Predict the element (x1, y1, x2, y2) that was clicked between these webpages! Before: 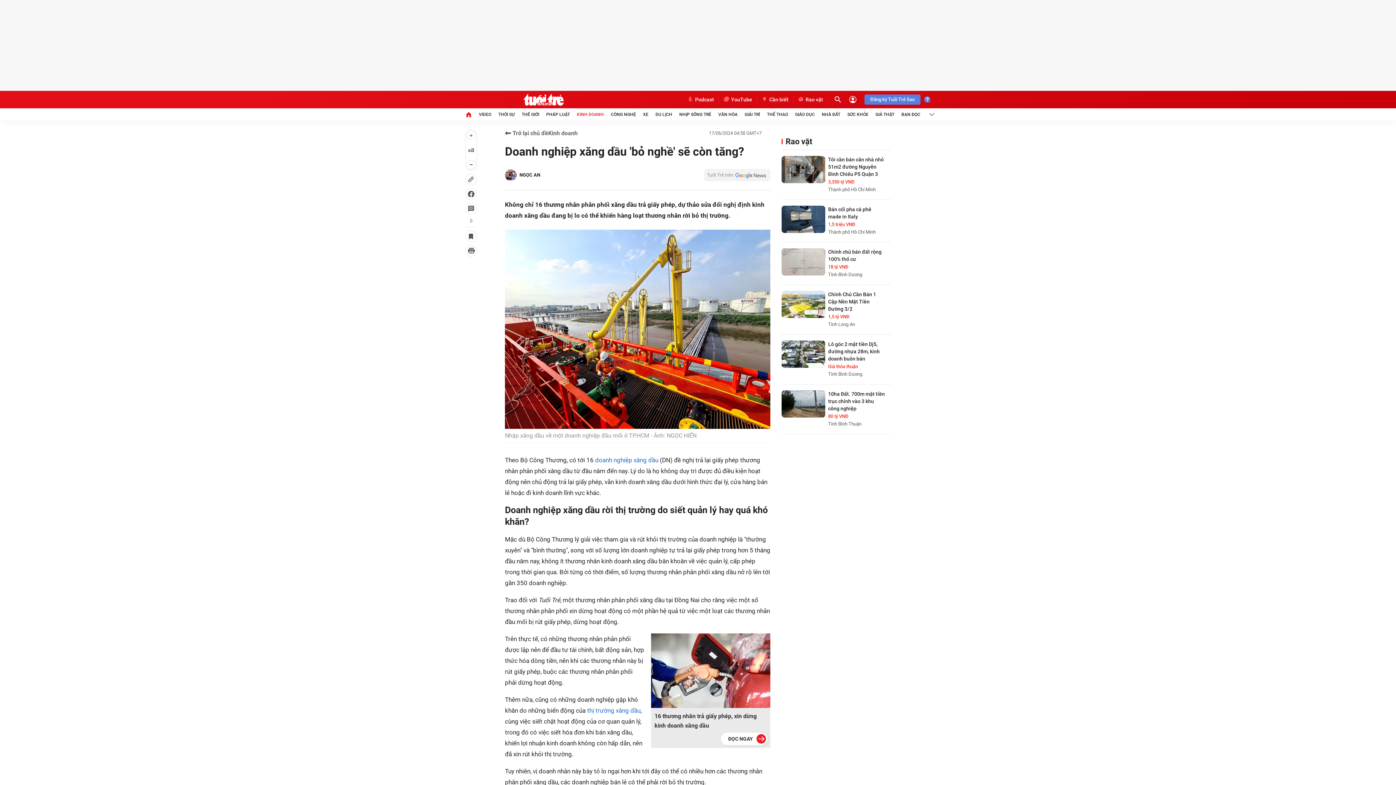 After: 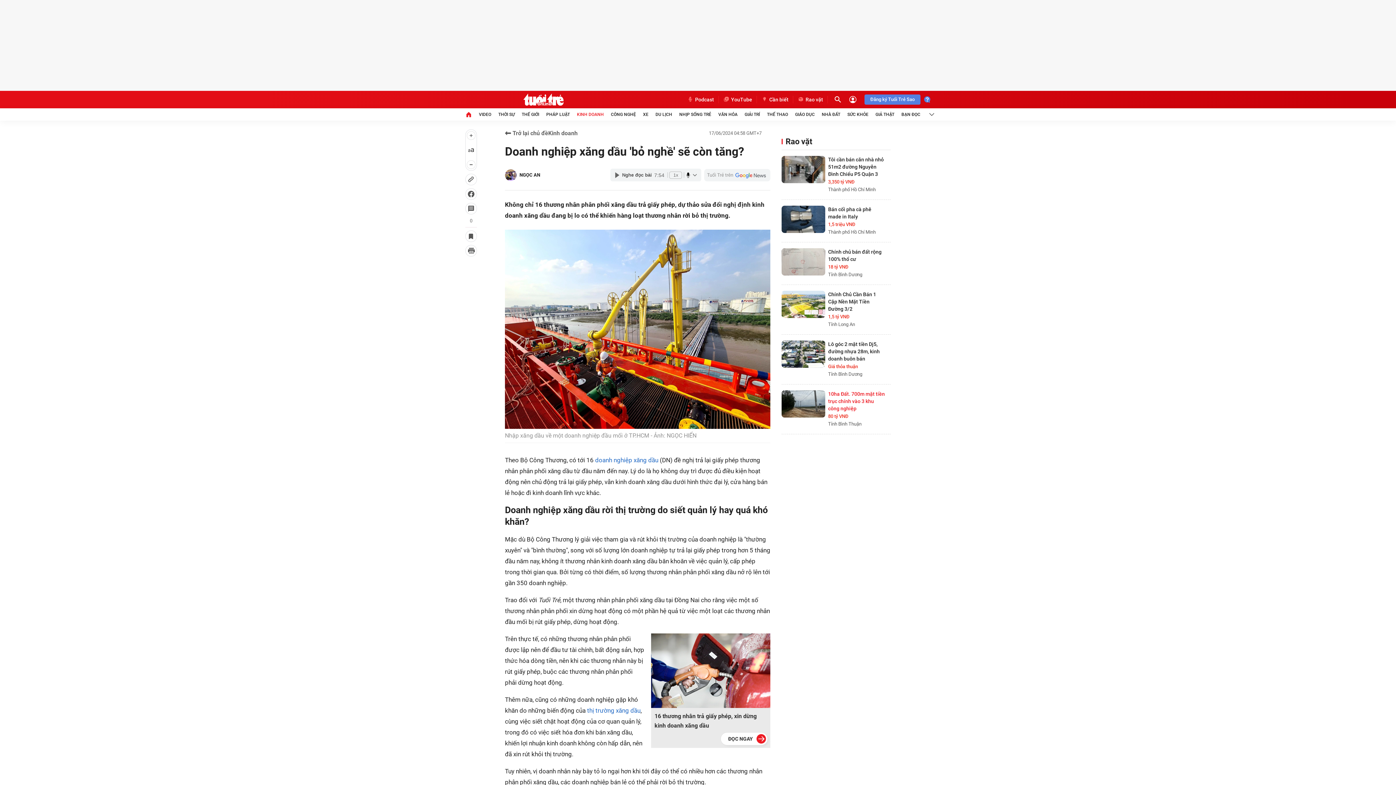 Action: label: 10ha Đất. 700m mặt tiền trục chính vào 3 khu công nghiệp bbox: (828, 394, 885, 415)